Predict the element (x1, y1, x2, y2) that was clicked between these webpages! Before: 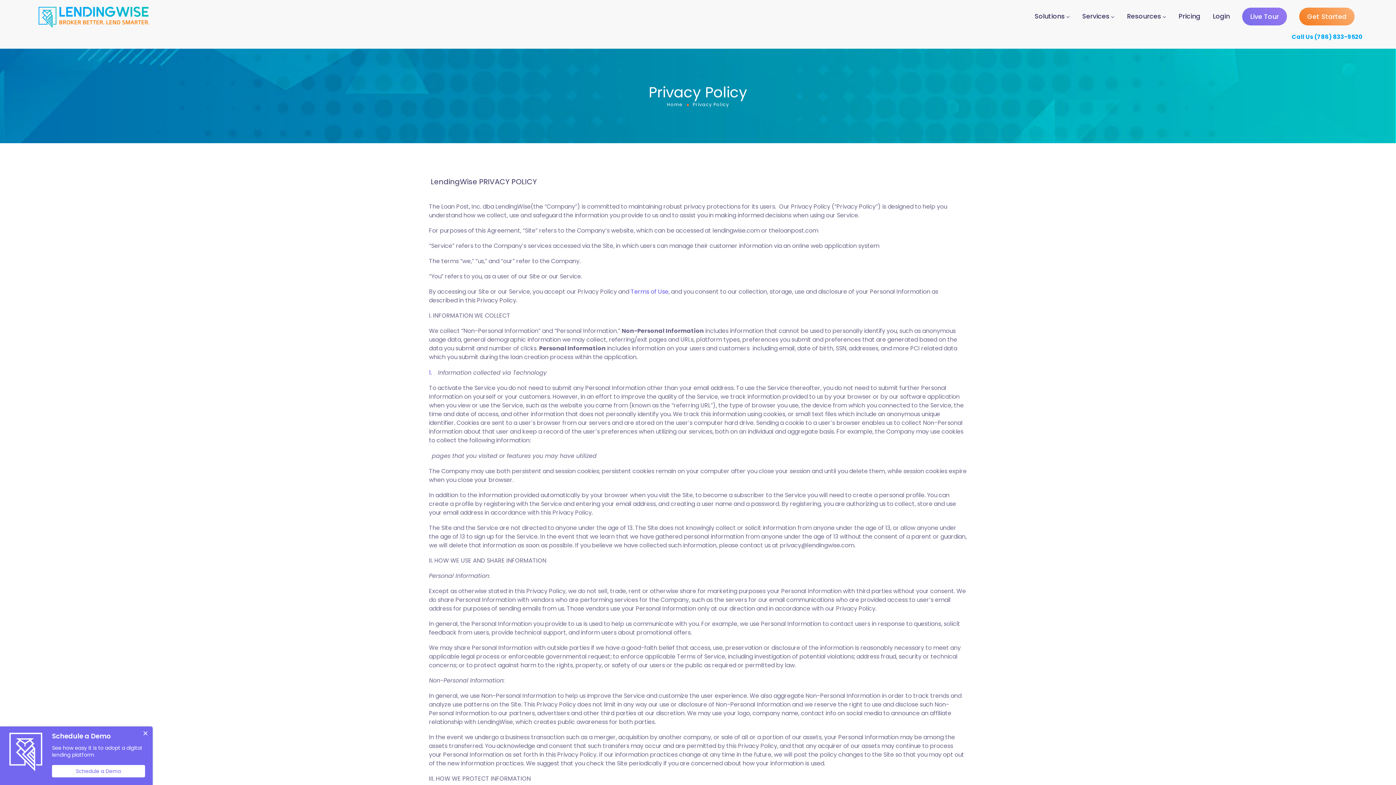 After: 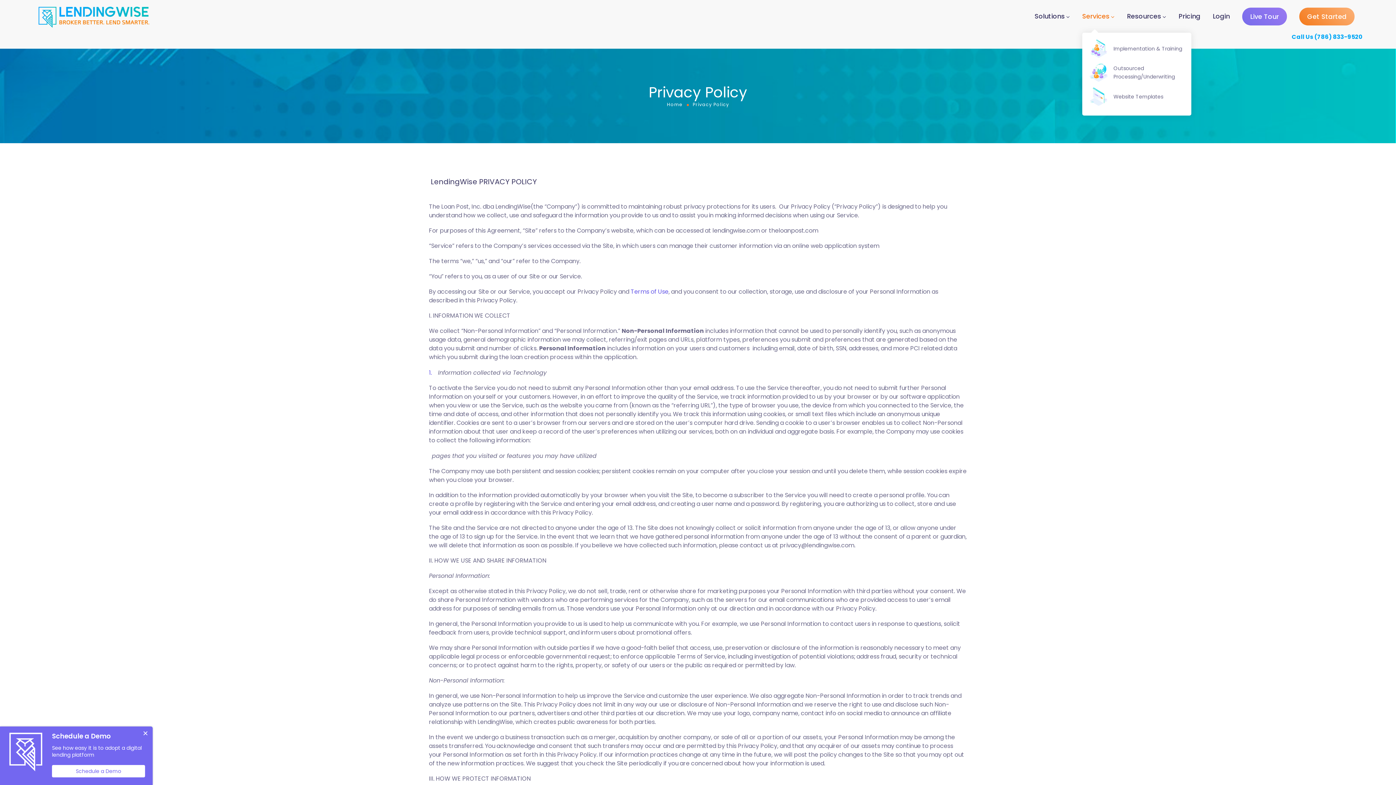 Action: label: Services bbox: (1082, 0, 1114, 32)